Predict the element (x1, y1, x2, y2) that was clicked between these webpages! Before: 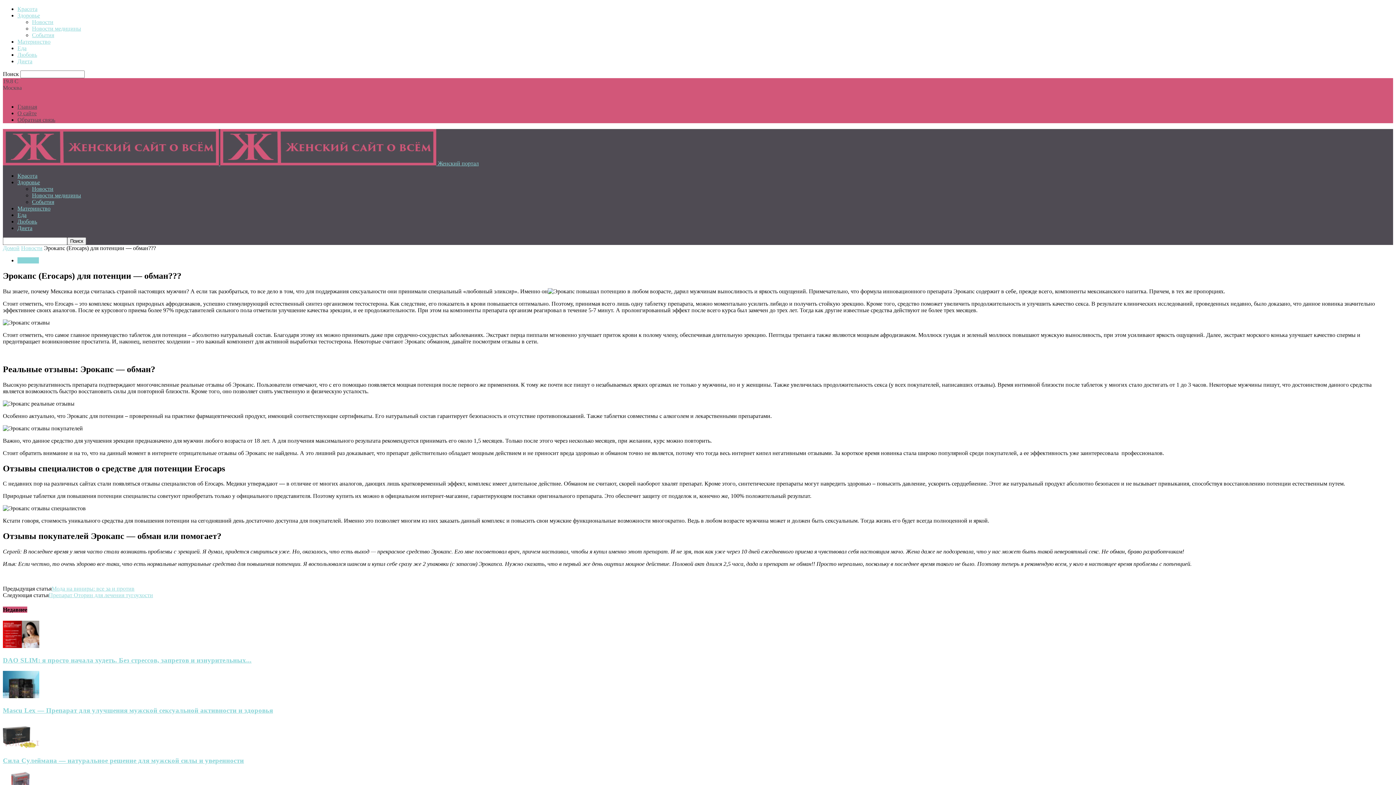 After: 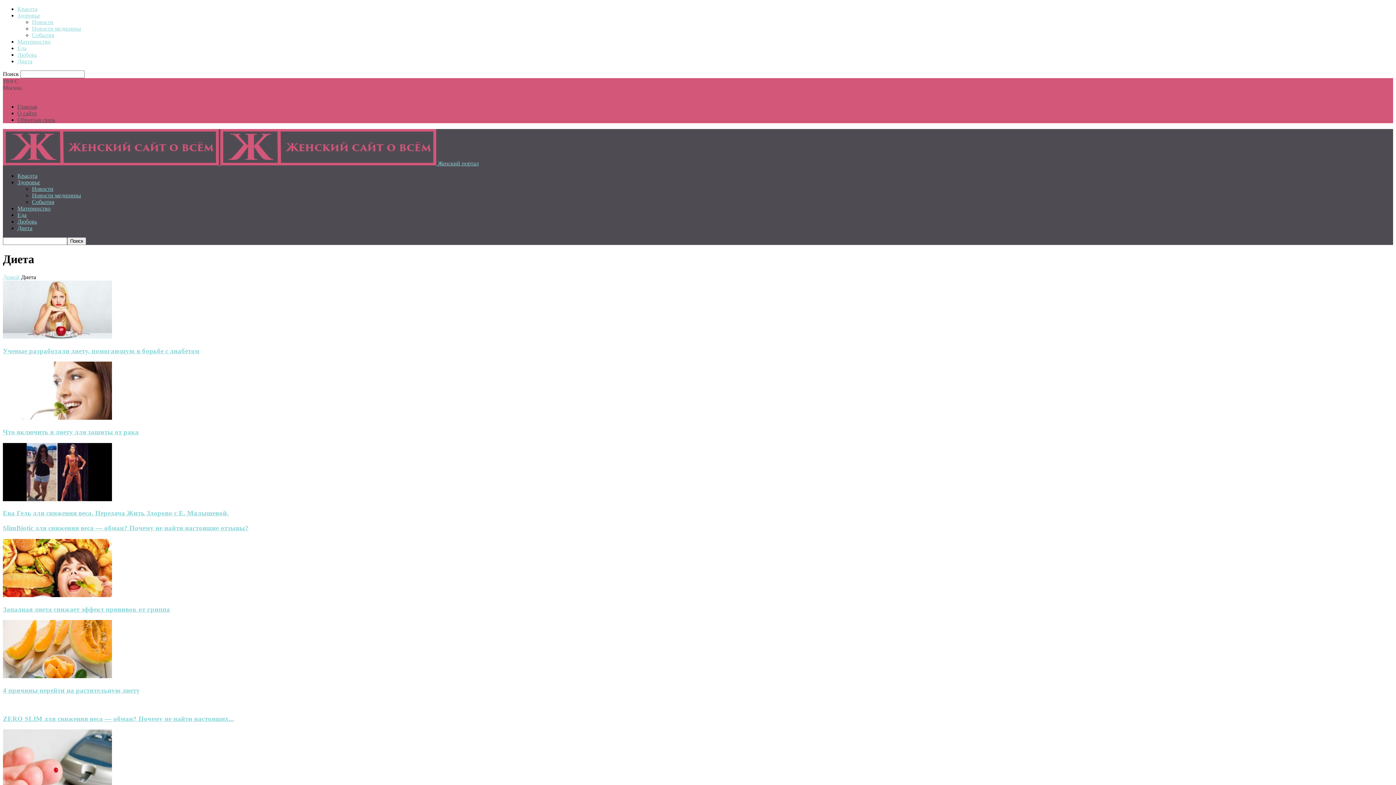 Action: bbox: (17, 58, 32, 64) label: Диета